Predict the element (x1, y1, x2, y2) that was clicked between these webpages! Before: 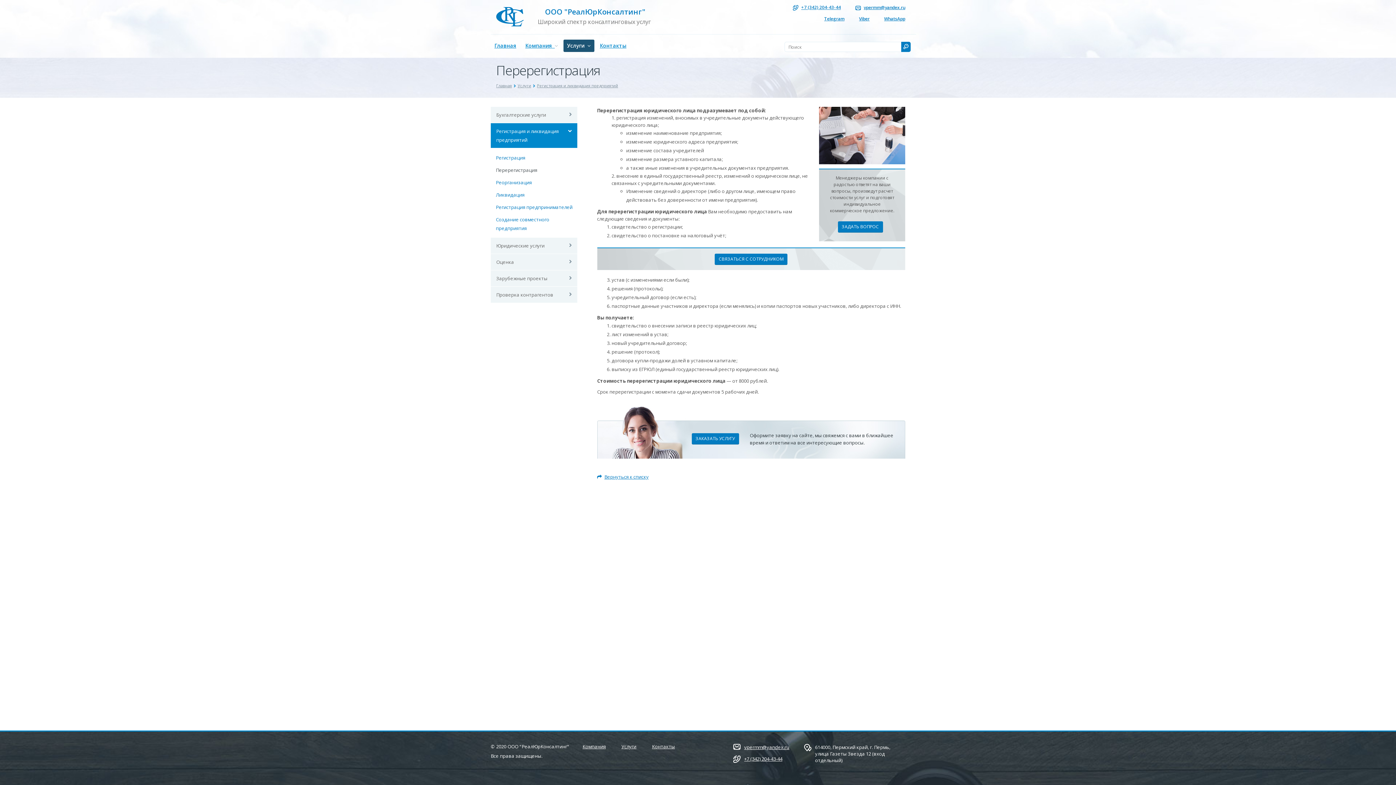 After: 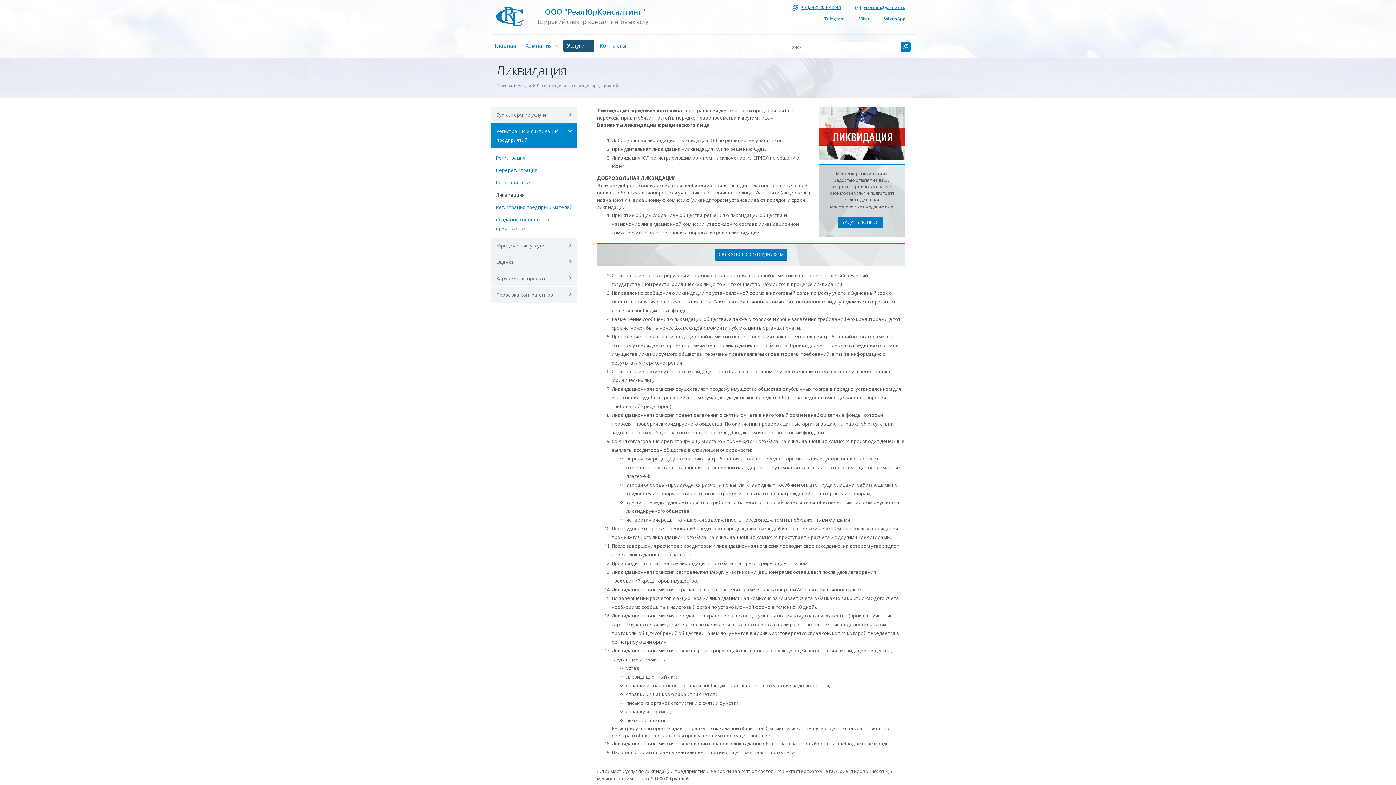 Action: label: Ликвидация bbox: (496, 191, 524, 198)